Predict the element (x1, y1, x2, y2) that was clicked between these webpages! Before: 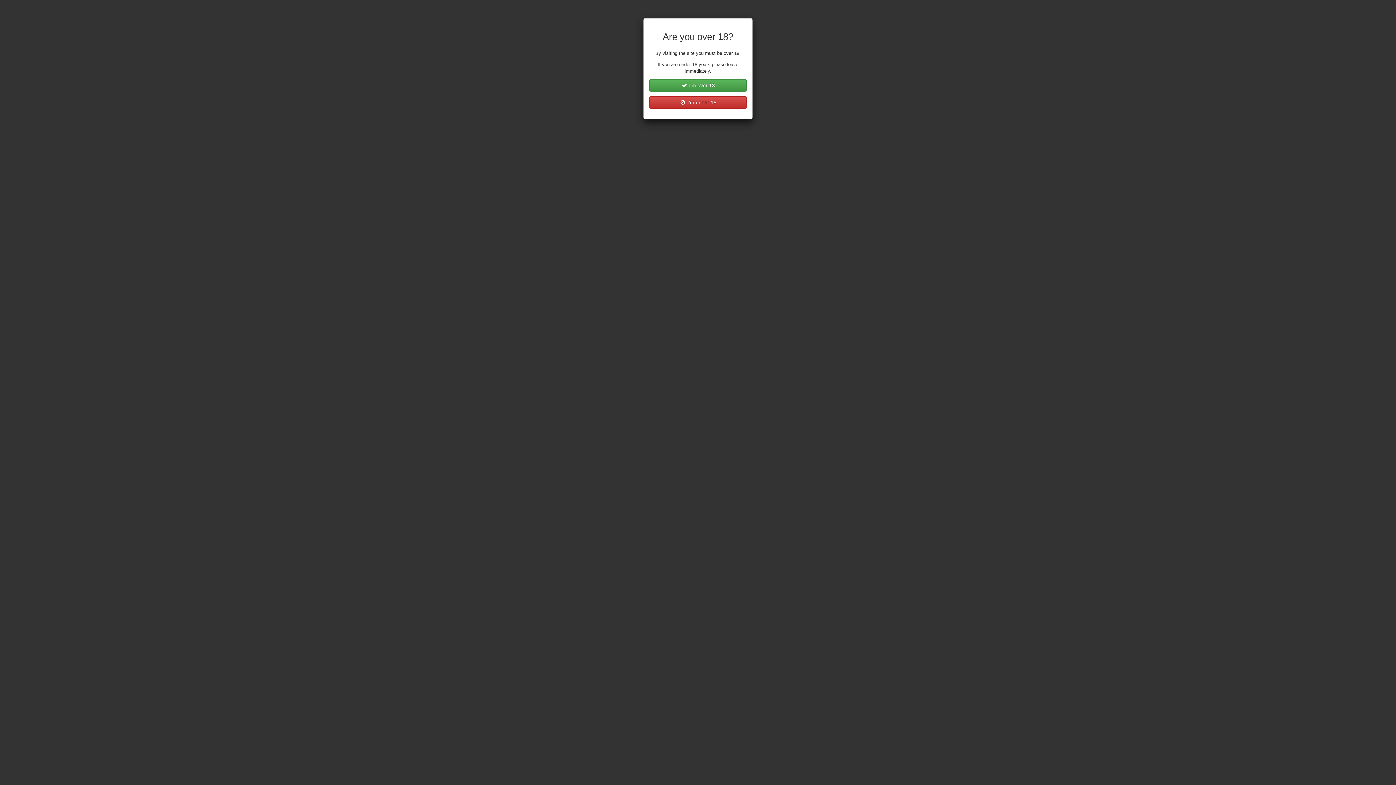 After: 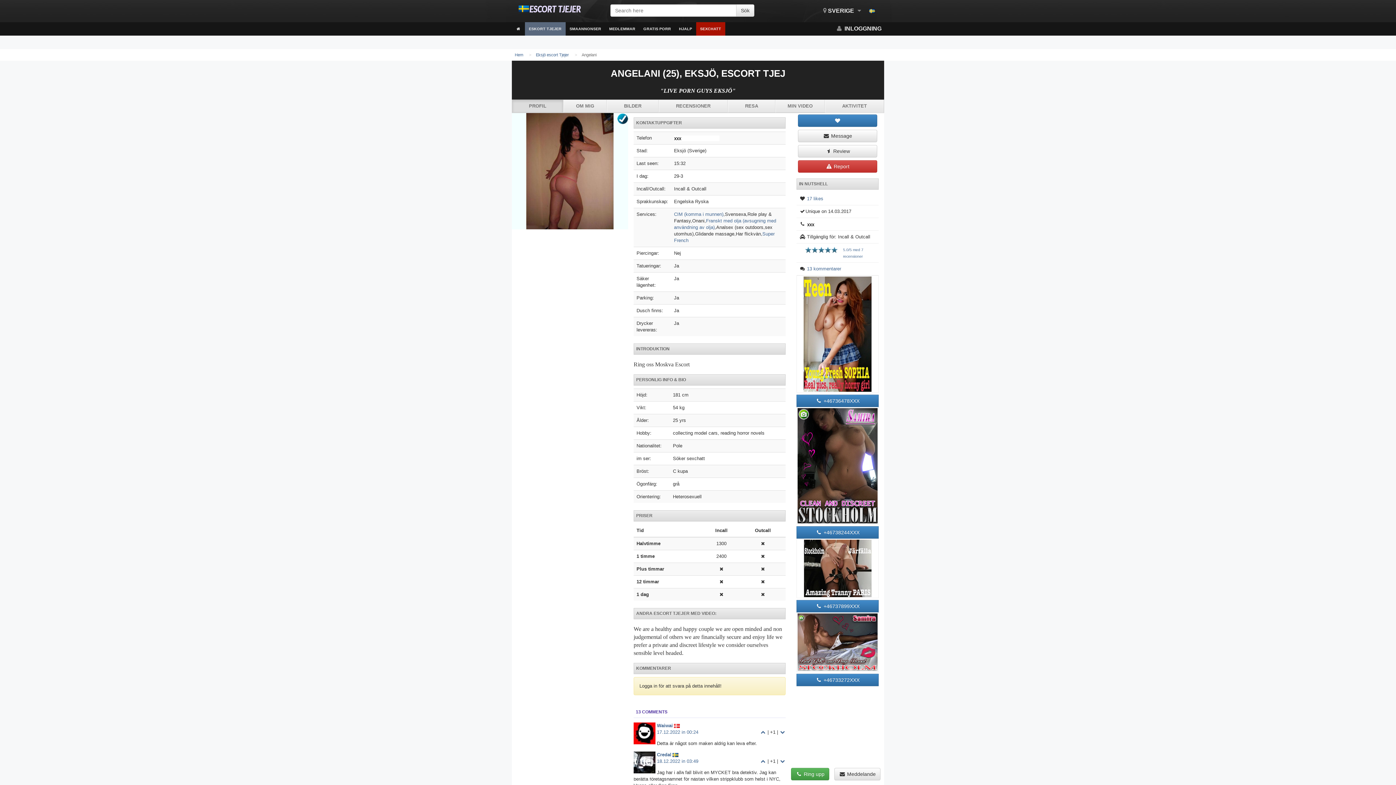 Action: bbox: (649, 79, 746, 91) label:  I'm over 18